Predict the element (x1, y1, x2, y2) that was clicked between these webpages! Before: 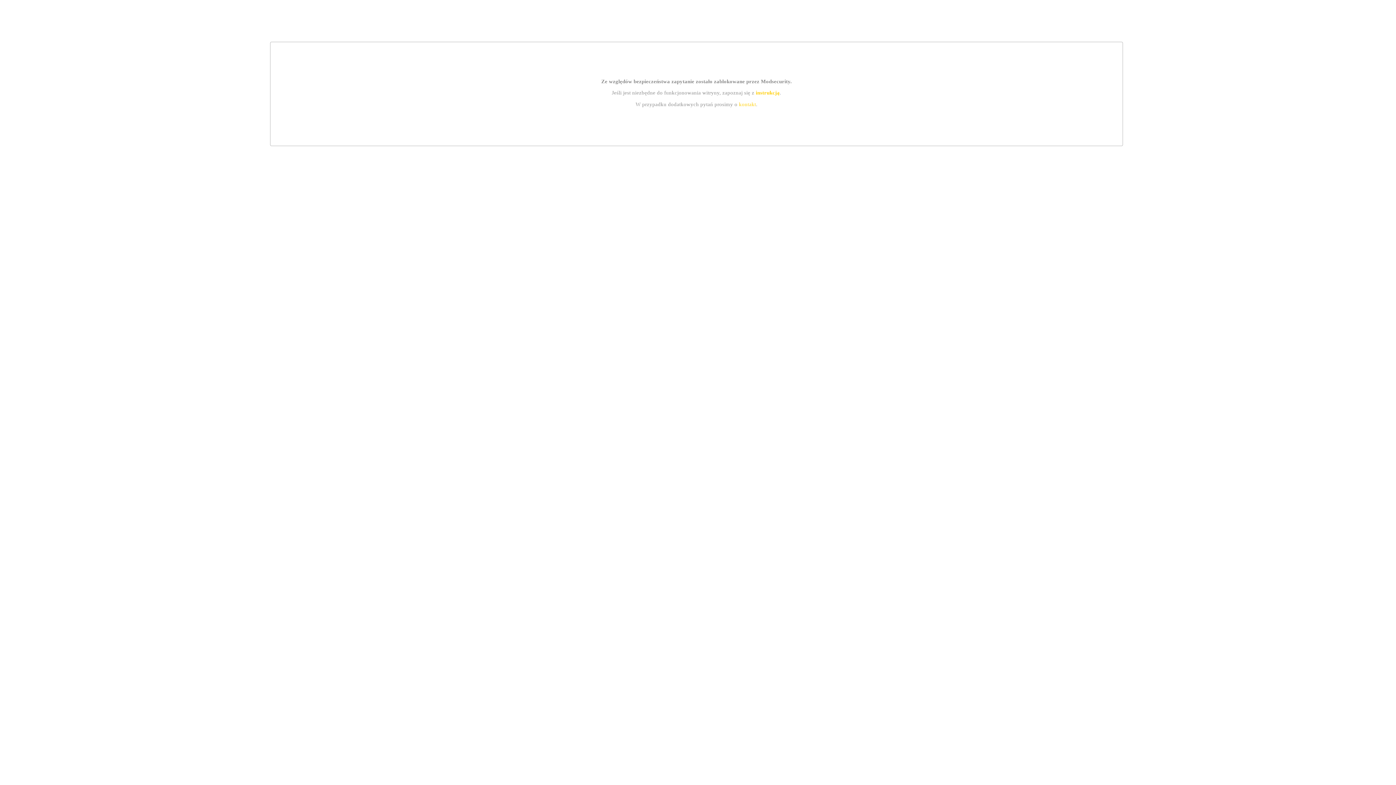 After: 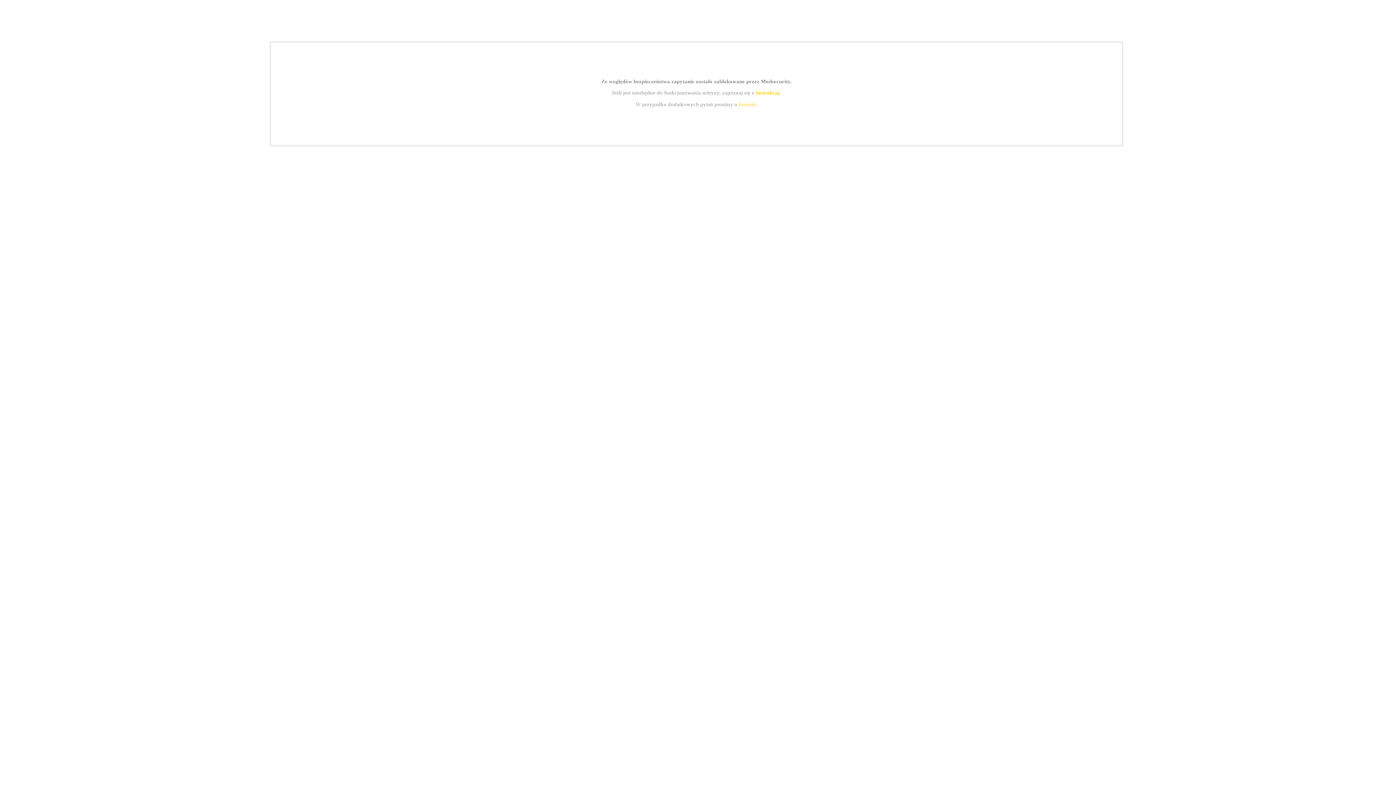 Action: bbox: (739, 101, 756, 107) label: kontakt